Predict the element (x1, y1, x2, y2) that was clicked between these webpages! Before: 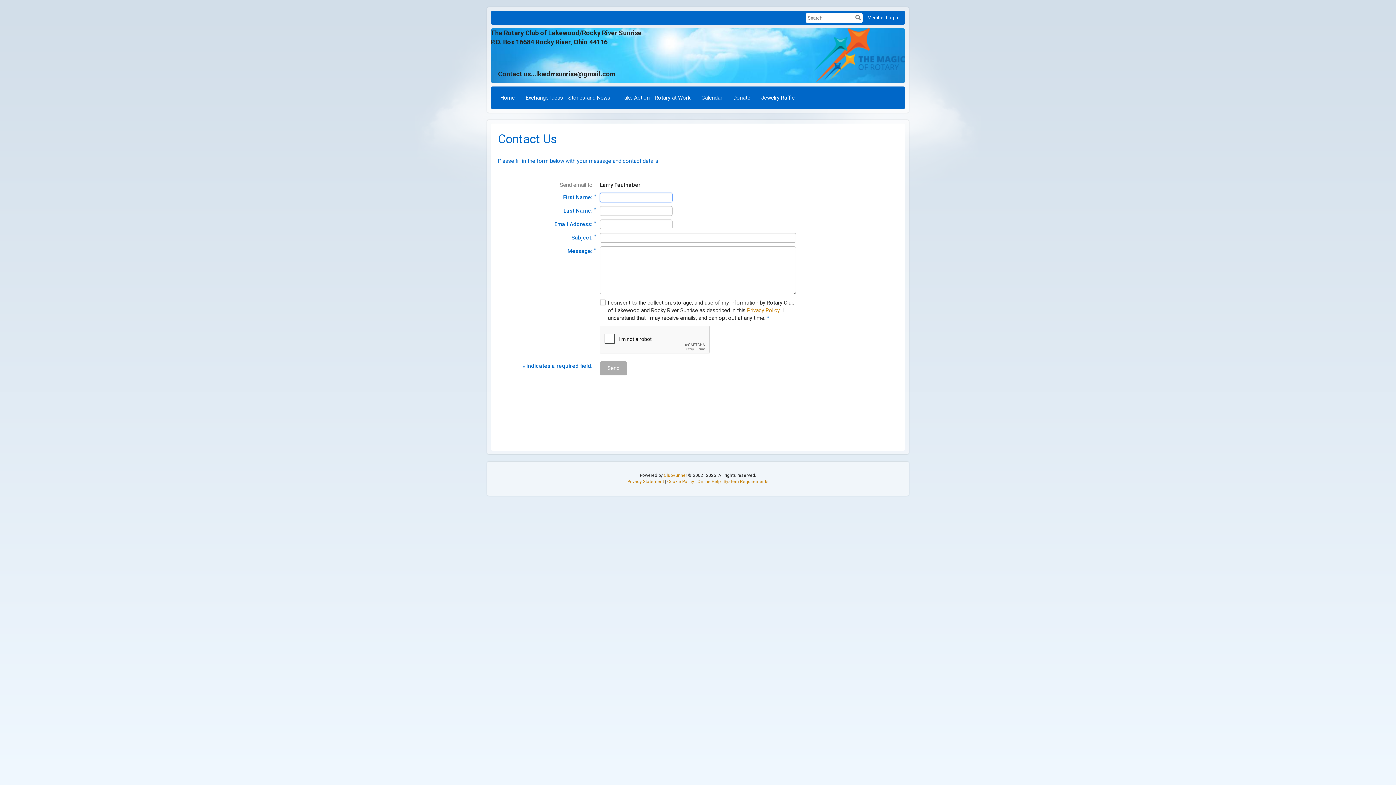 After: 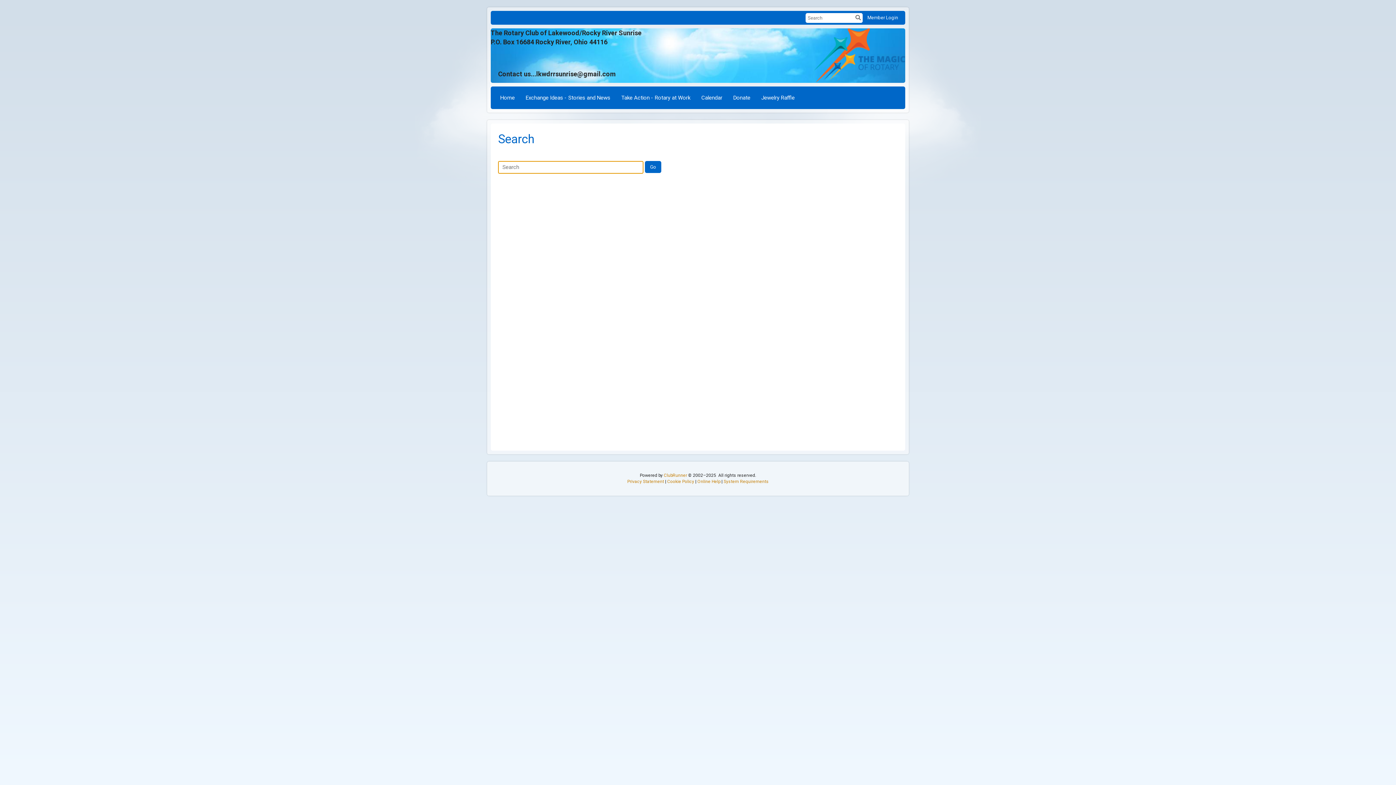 Action: bbox: (855, 14, 861, 20)